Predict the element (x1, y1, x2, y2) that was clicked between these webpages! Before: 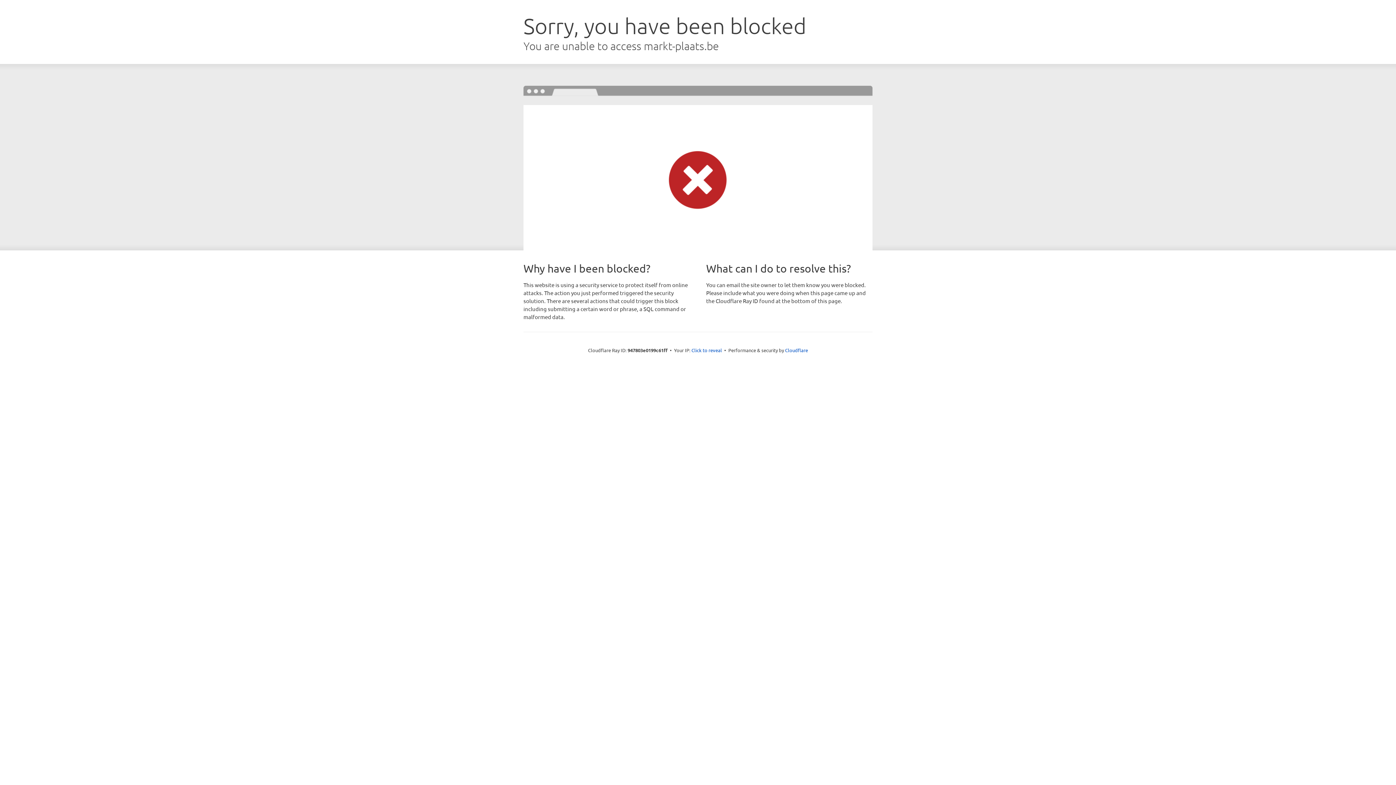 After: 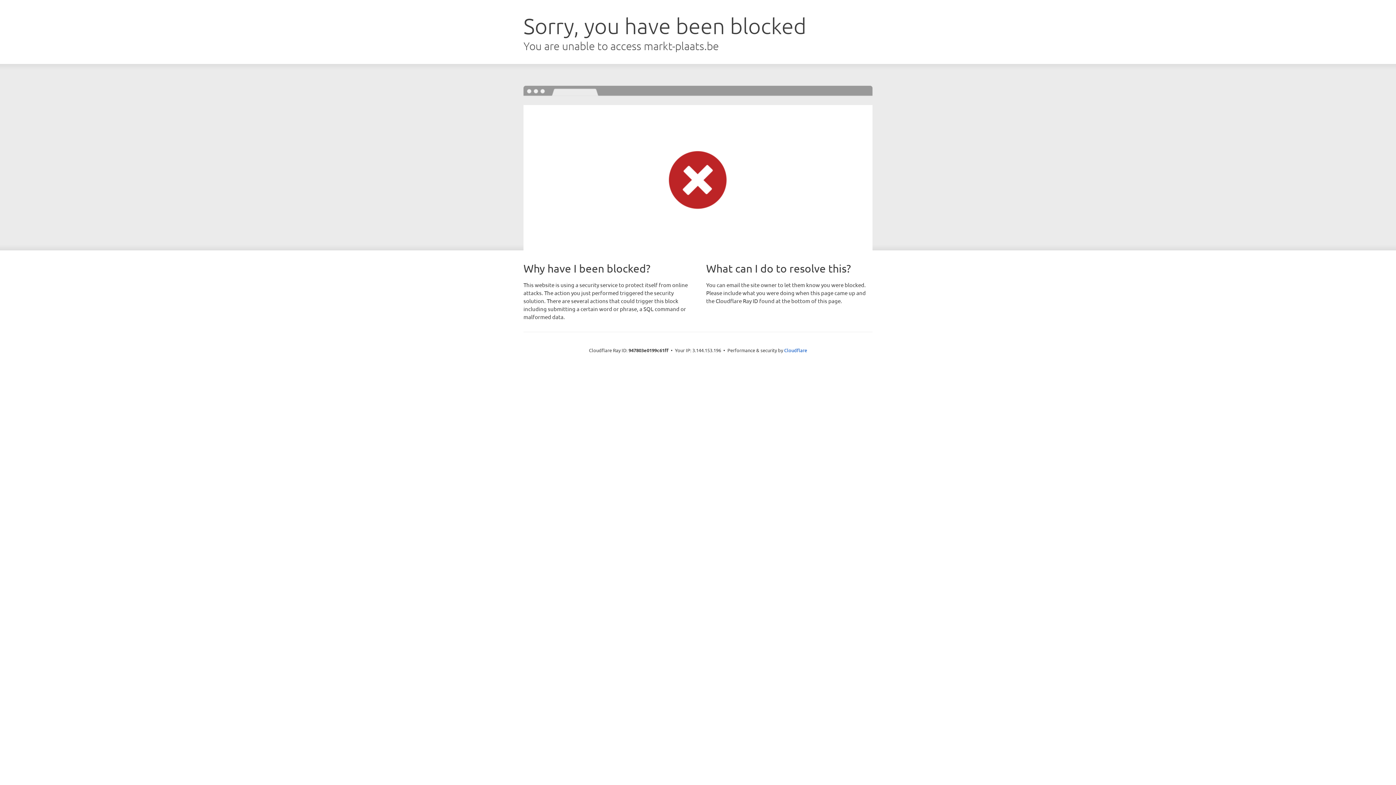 Action: label: Click to reveal bbox: (691, 346, 722, 353)